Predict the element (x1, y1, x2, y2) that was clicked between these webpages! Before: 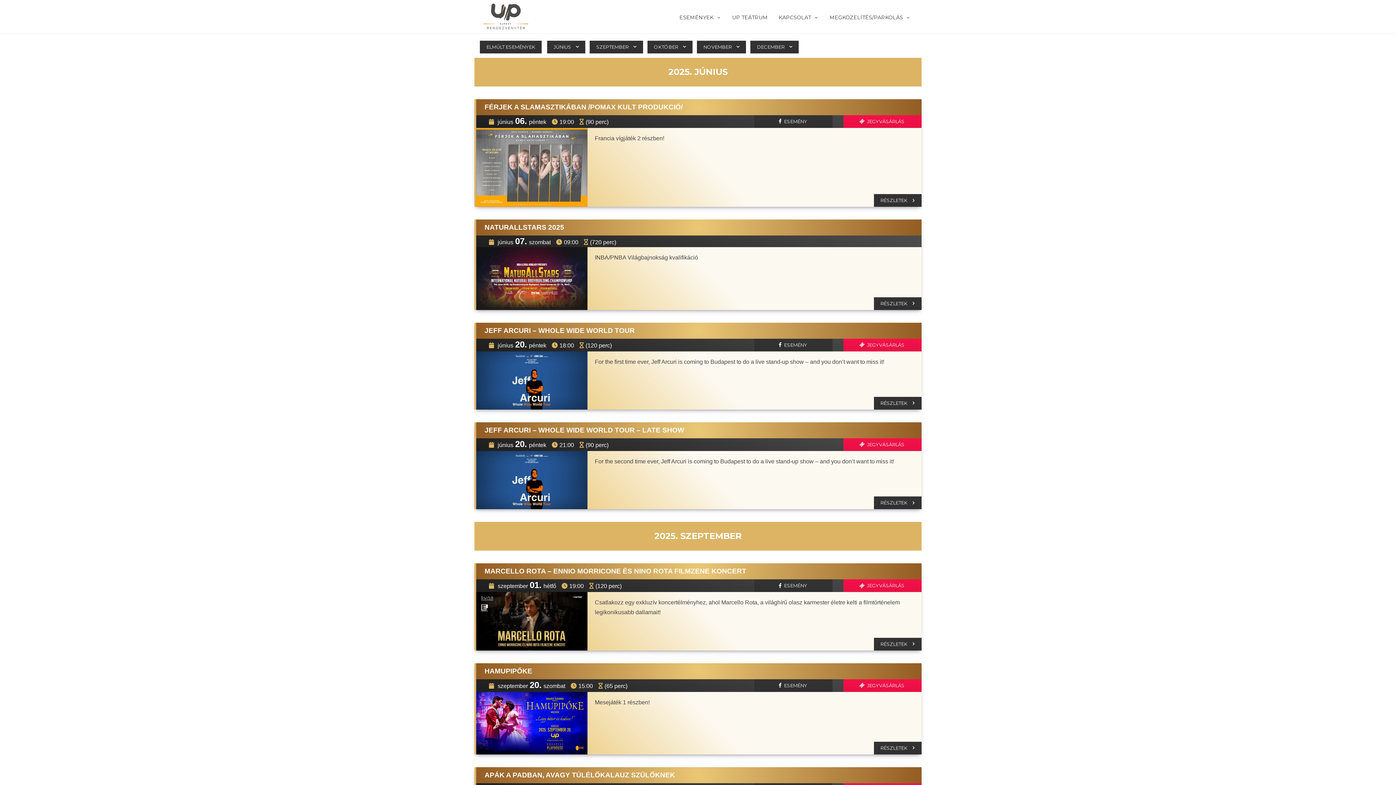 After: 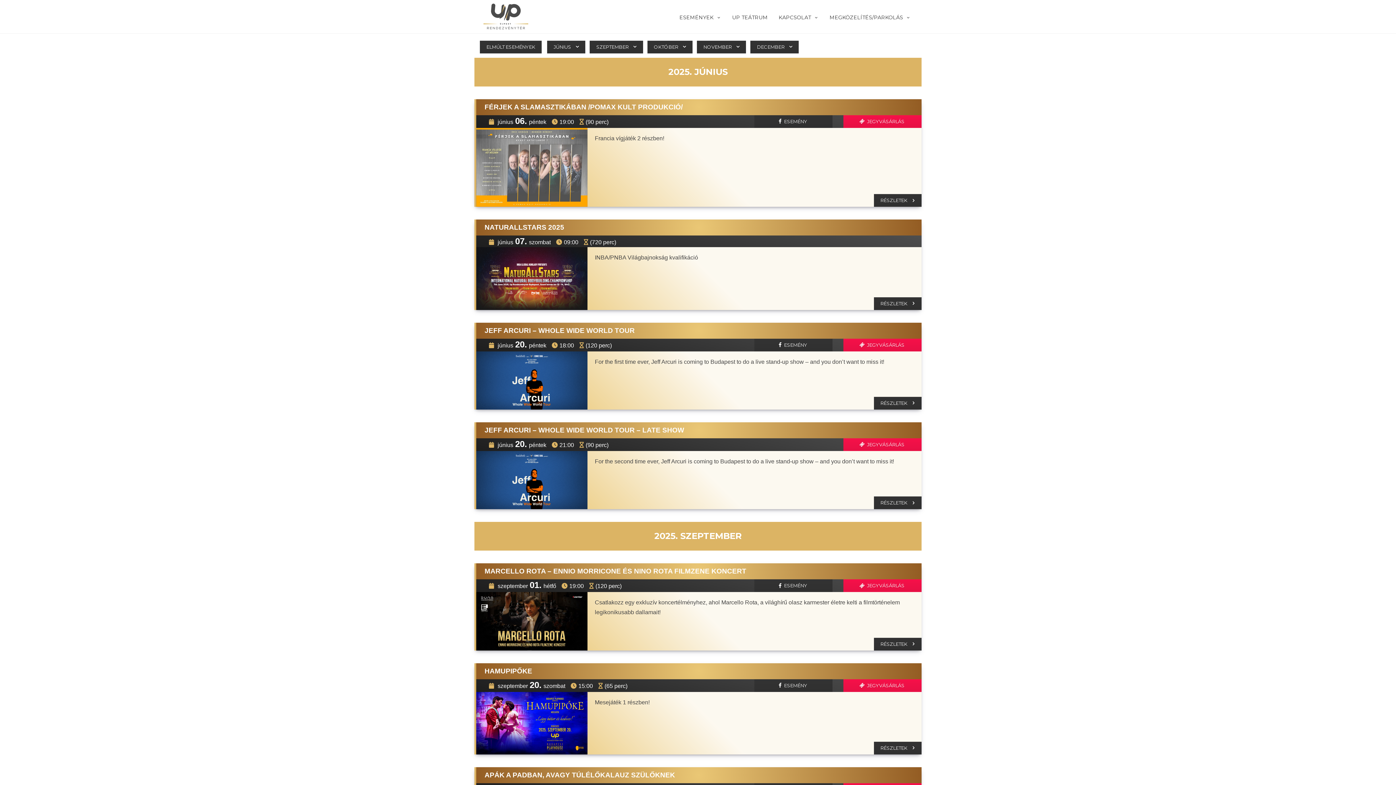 Action: bbox: (674, 0, 726, 33) label: ESEMÉNYEK